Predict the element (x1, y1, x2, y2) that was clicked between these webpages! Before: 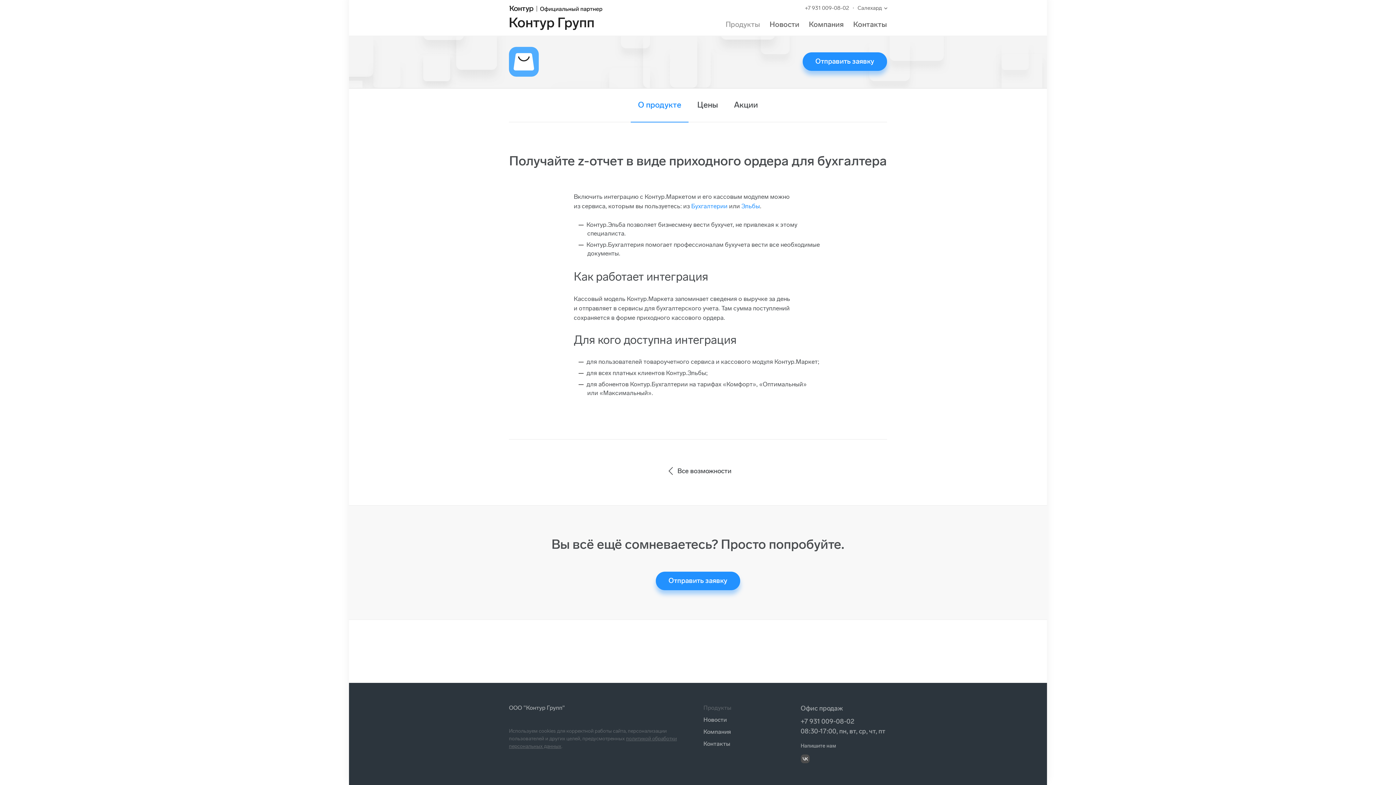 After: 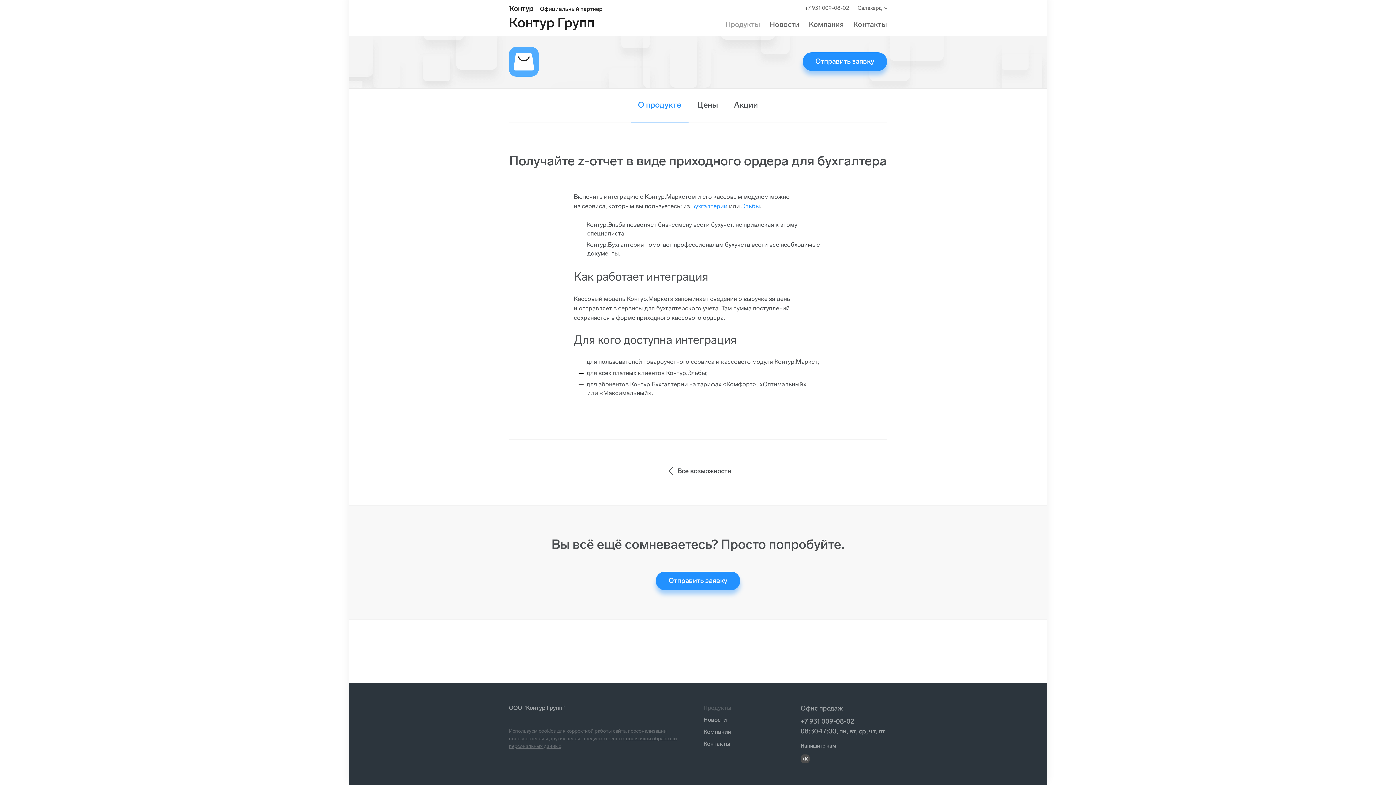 Action: bbox: (691, 202, 727, 209) label: Бухгалтерии